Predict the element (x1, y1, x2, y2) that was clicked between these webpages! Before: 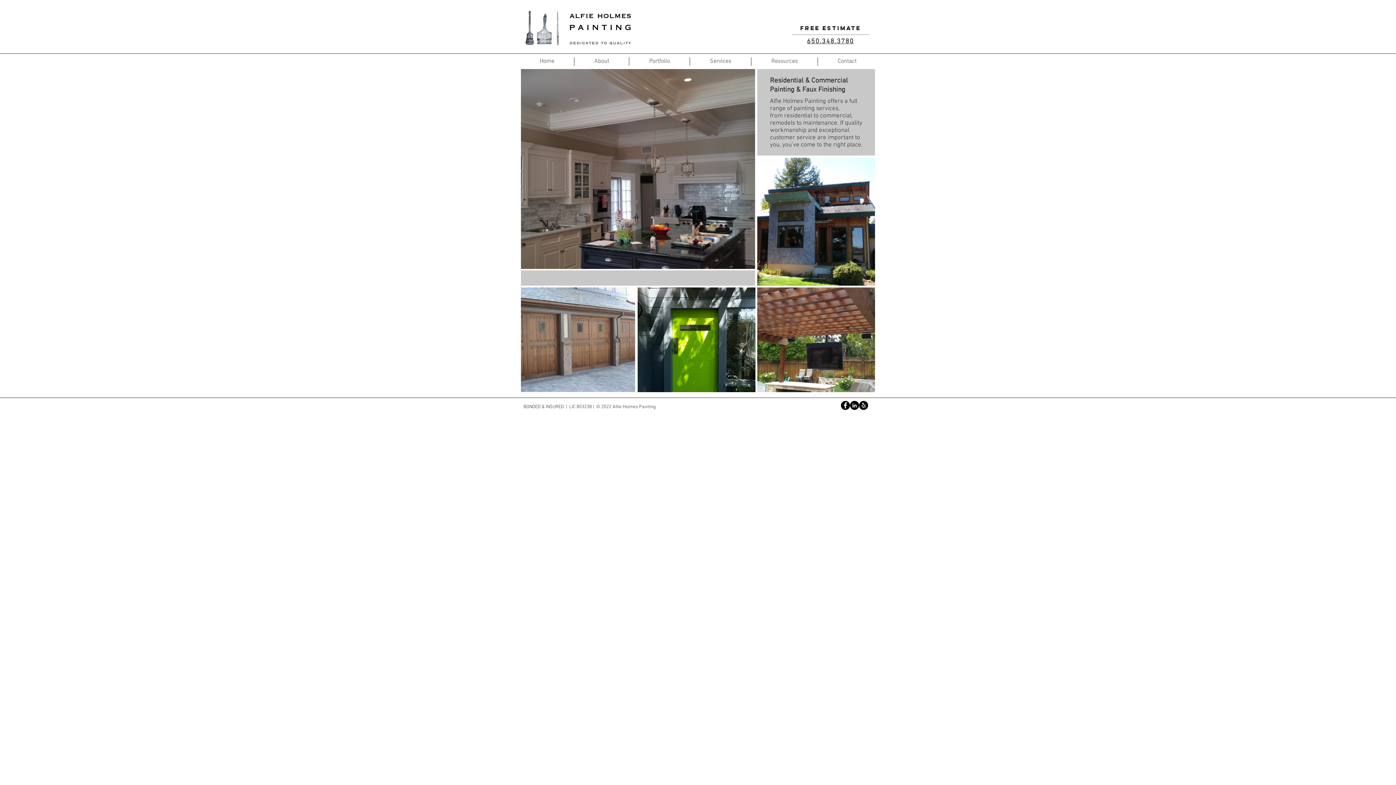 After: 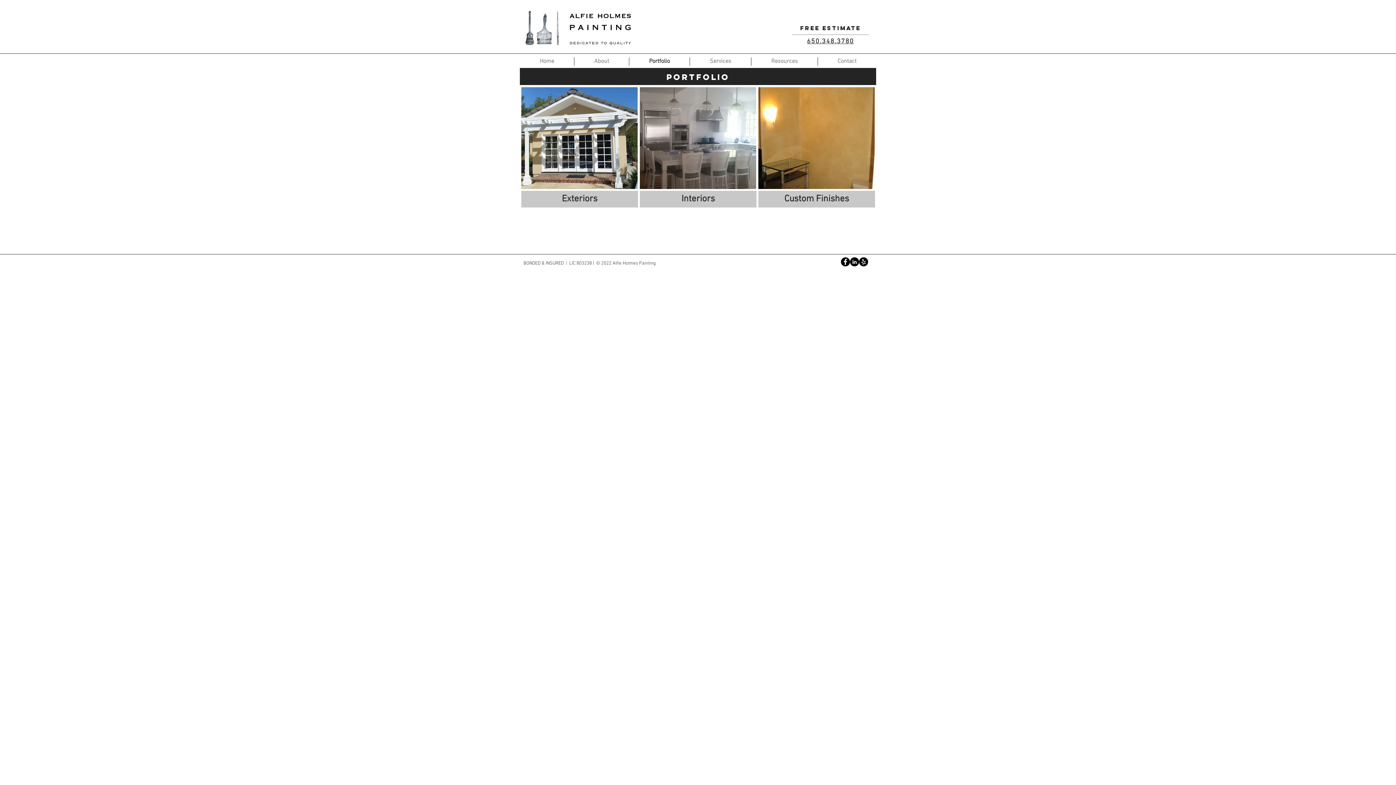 Action: bbox: (629, 57, 689, 65) label: Portfolio